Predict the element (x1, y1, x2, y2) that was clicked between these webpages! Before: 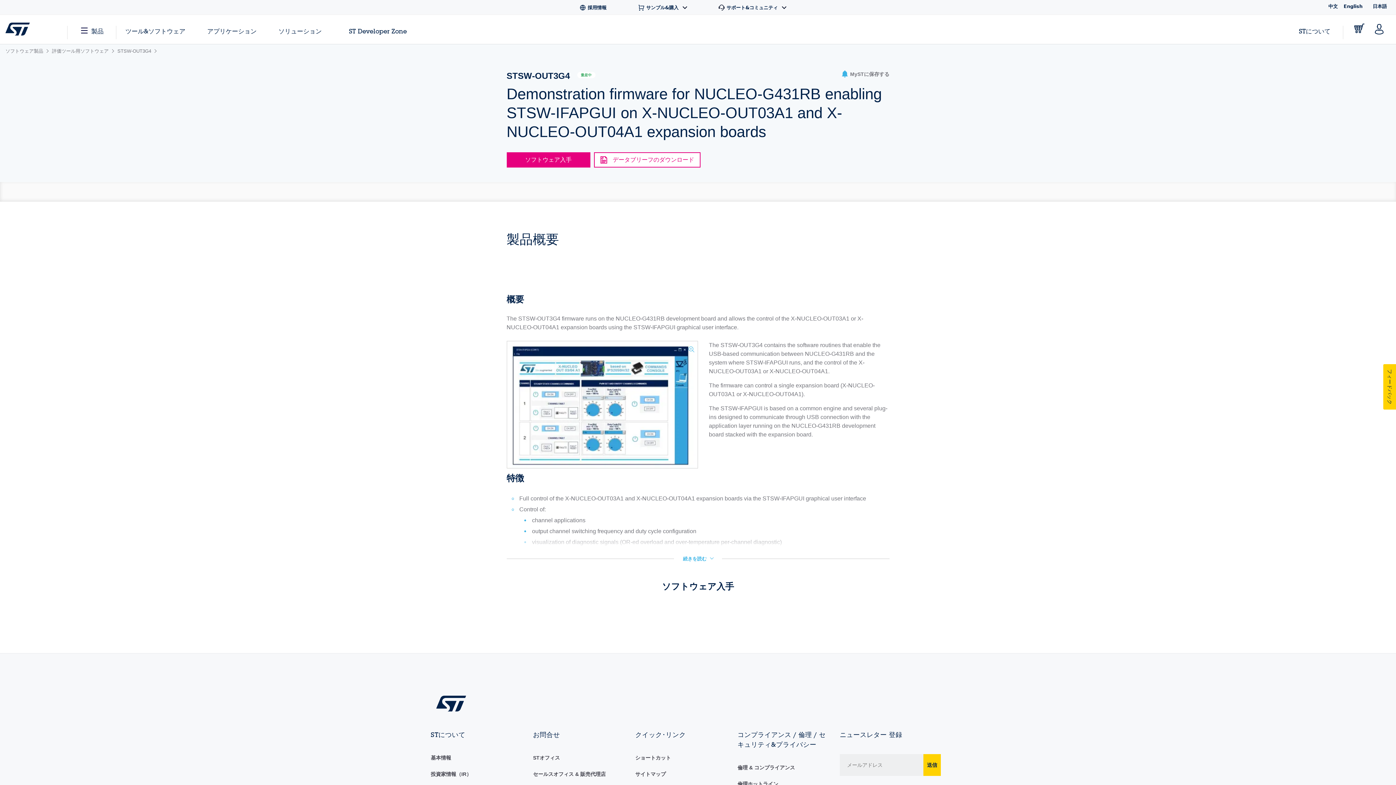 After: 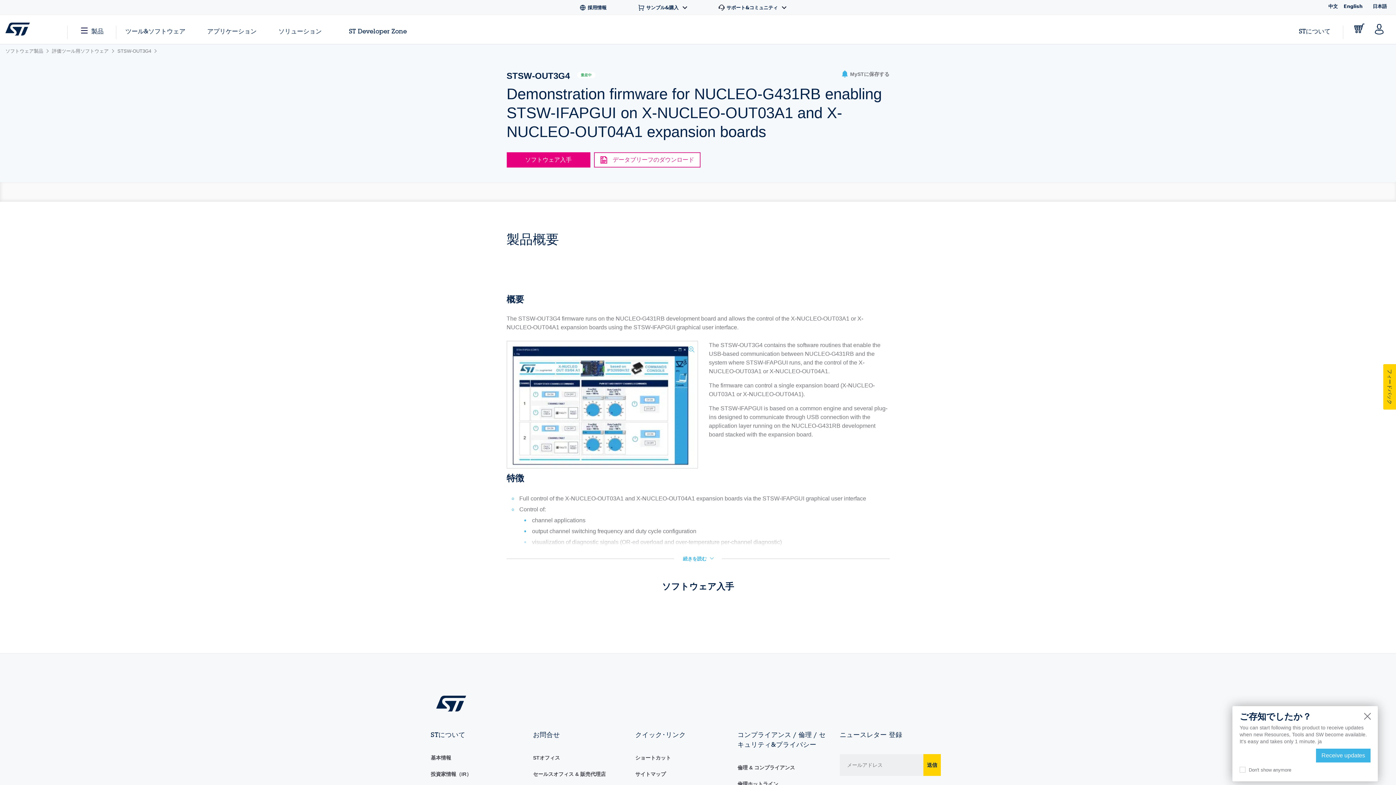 Action: bbox: (594, 152, 700, 167) label: データブリーフのダウンロード